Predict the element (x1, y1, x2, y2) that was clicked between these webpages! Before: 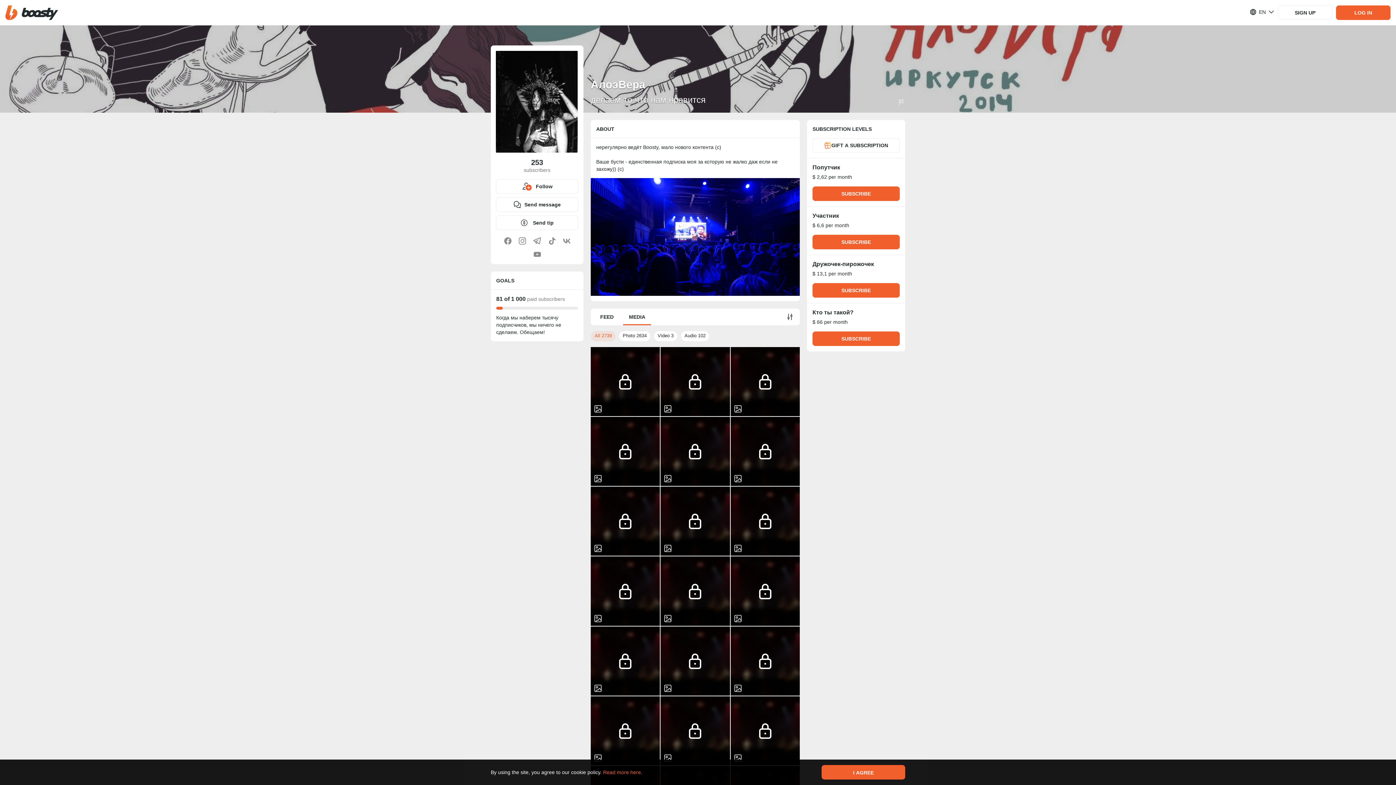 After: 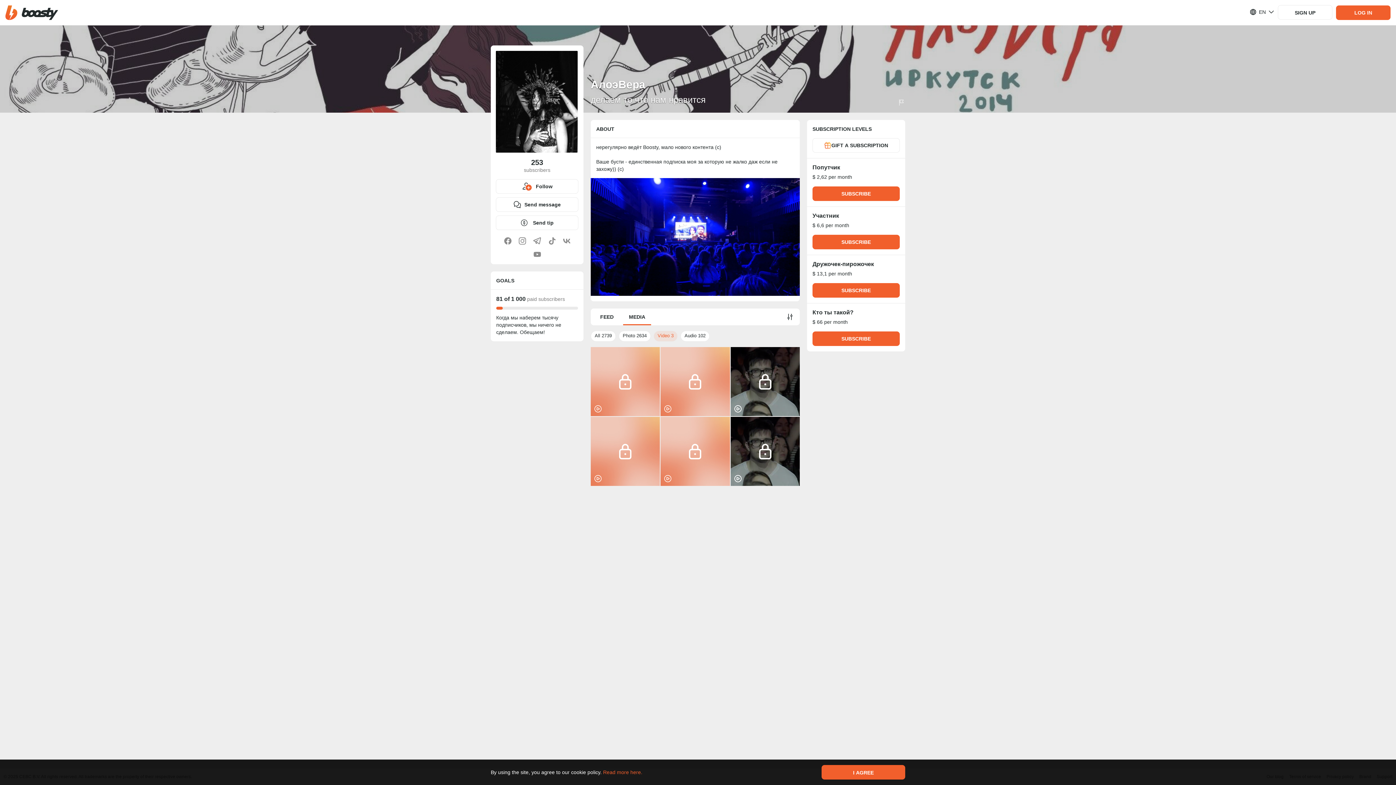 Action: bbox: (650, 330, 681, 341) label: Video